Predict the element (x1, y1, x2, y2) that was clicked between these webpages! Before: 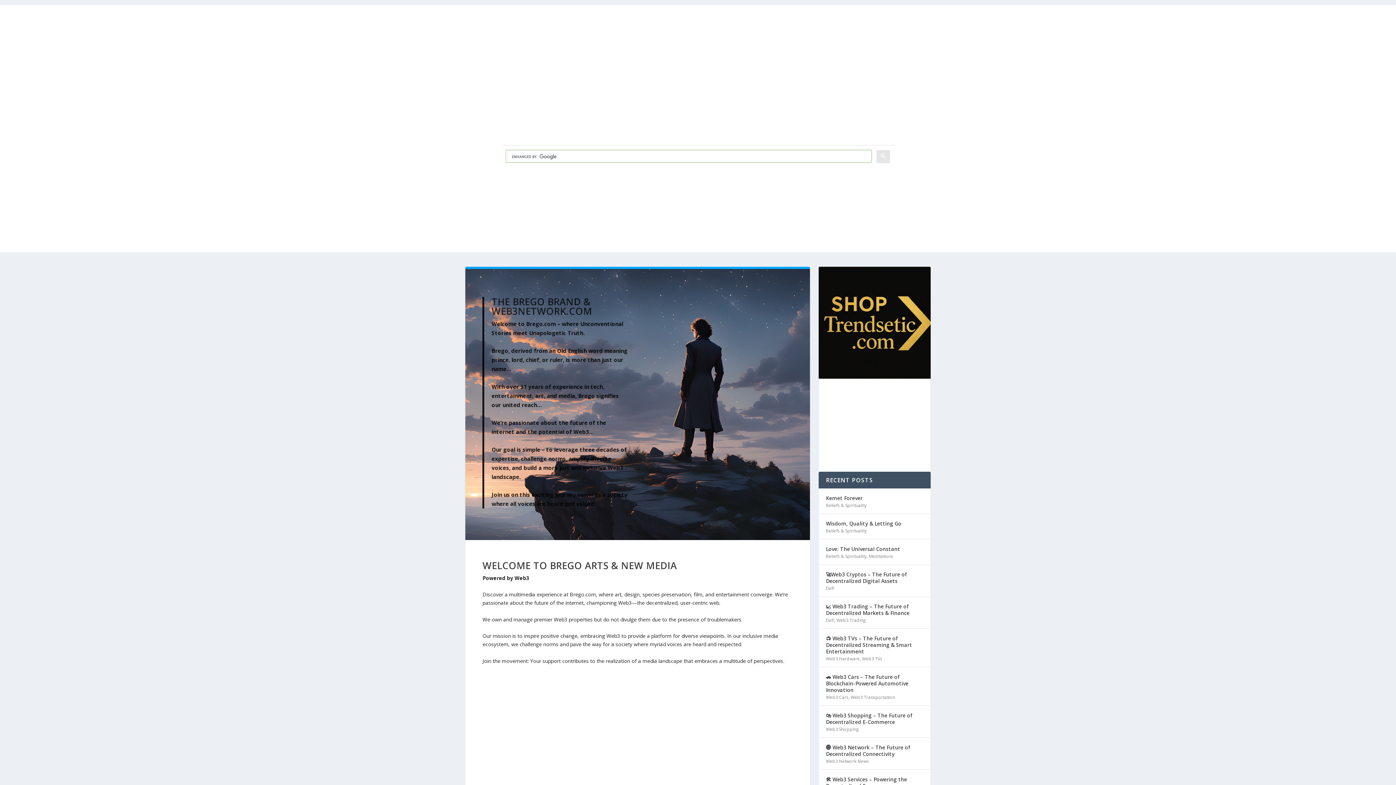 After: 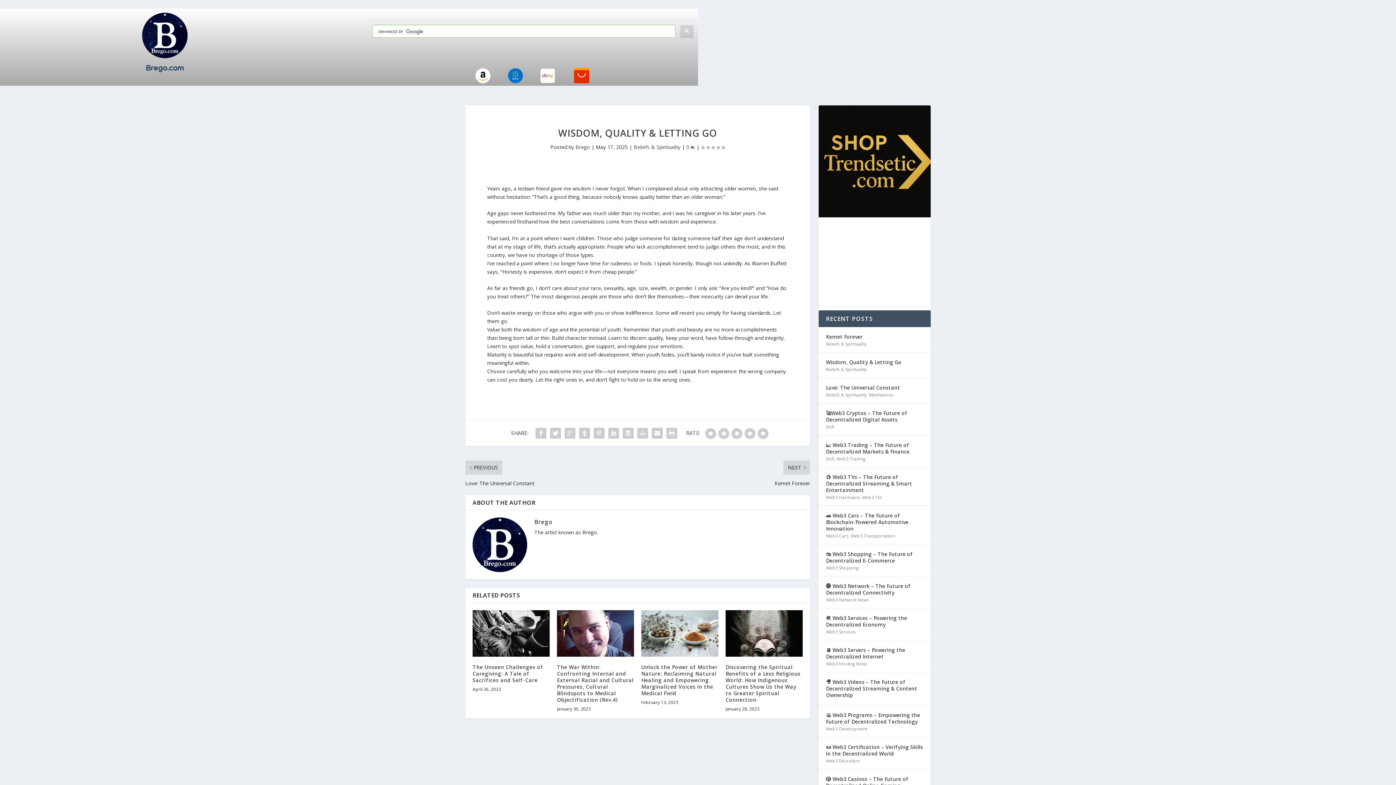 Action: bbox: (826, 519, 901, 528) label: Wisdom, Quality & Letting Go